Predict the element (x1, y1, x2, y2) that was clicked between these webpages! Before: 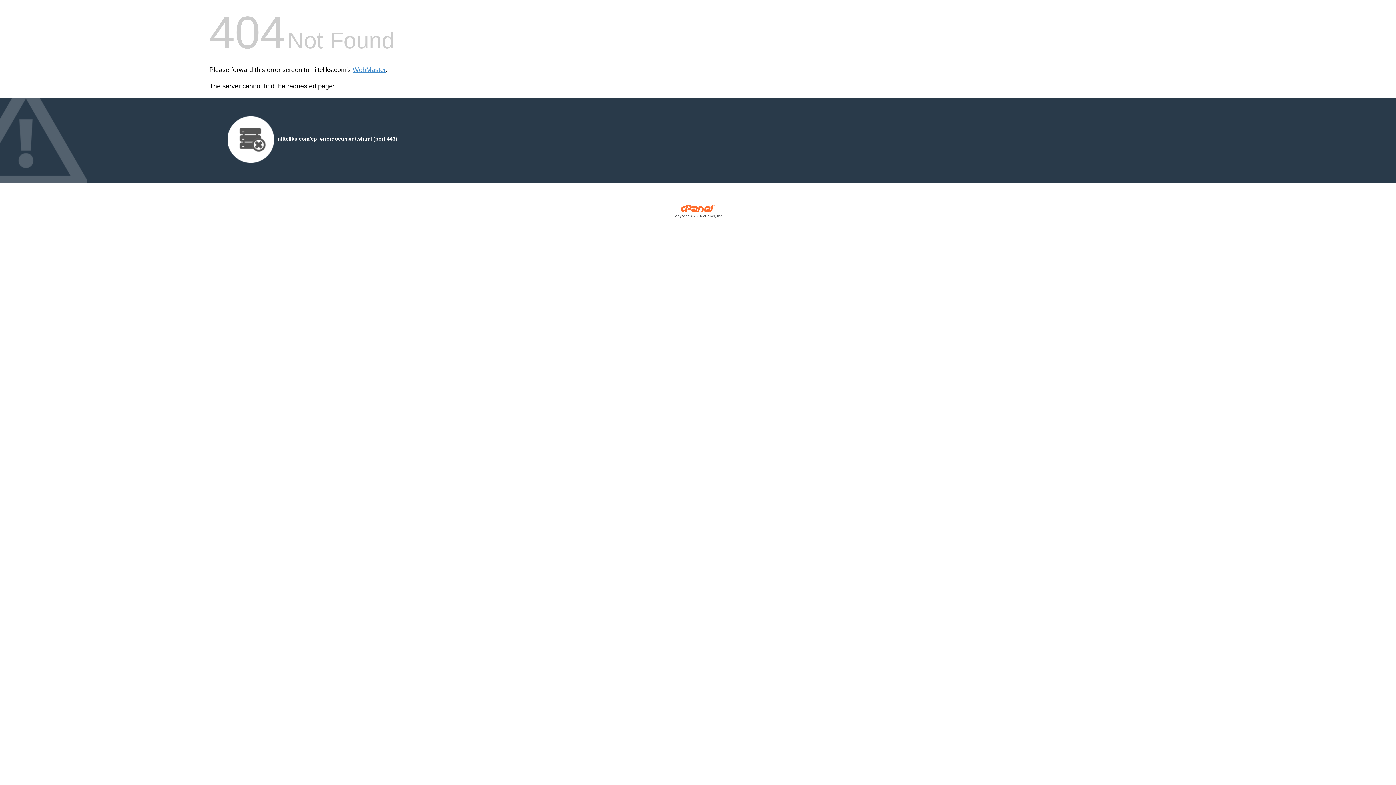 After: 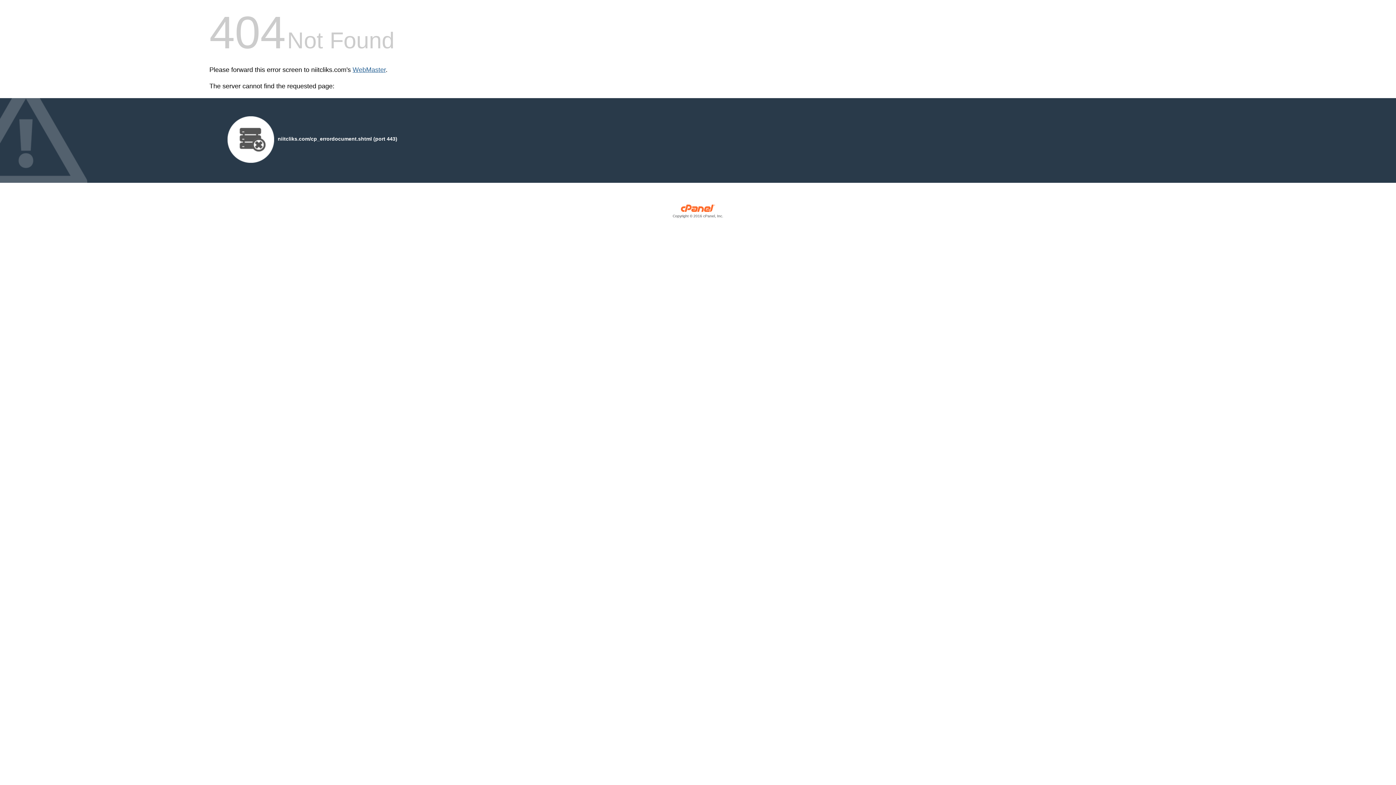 Action: label: WebMaster bbox: (352, 66, 385, 73)